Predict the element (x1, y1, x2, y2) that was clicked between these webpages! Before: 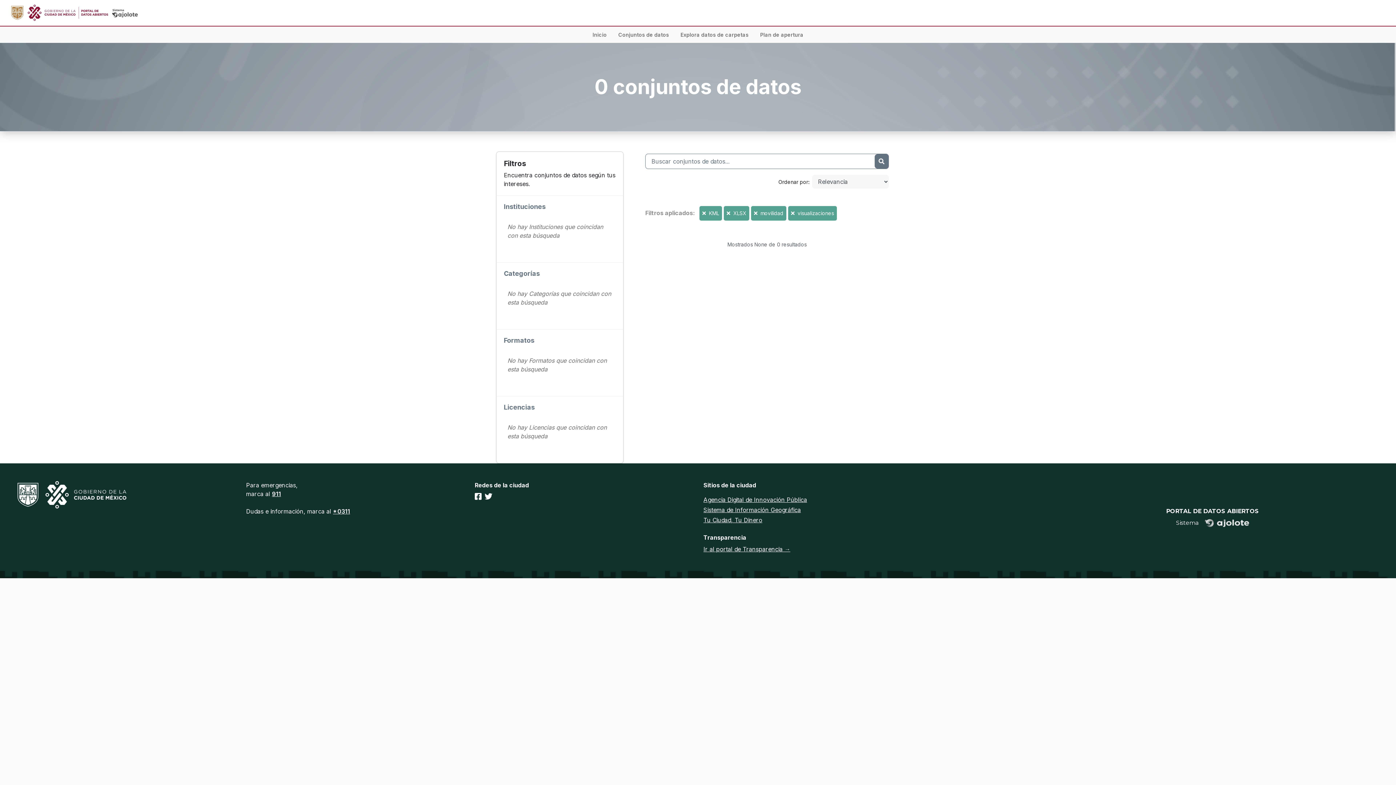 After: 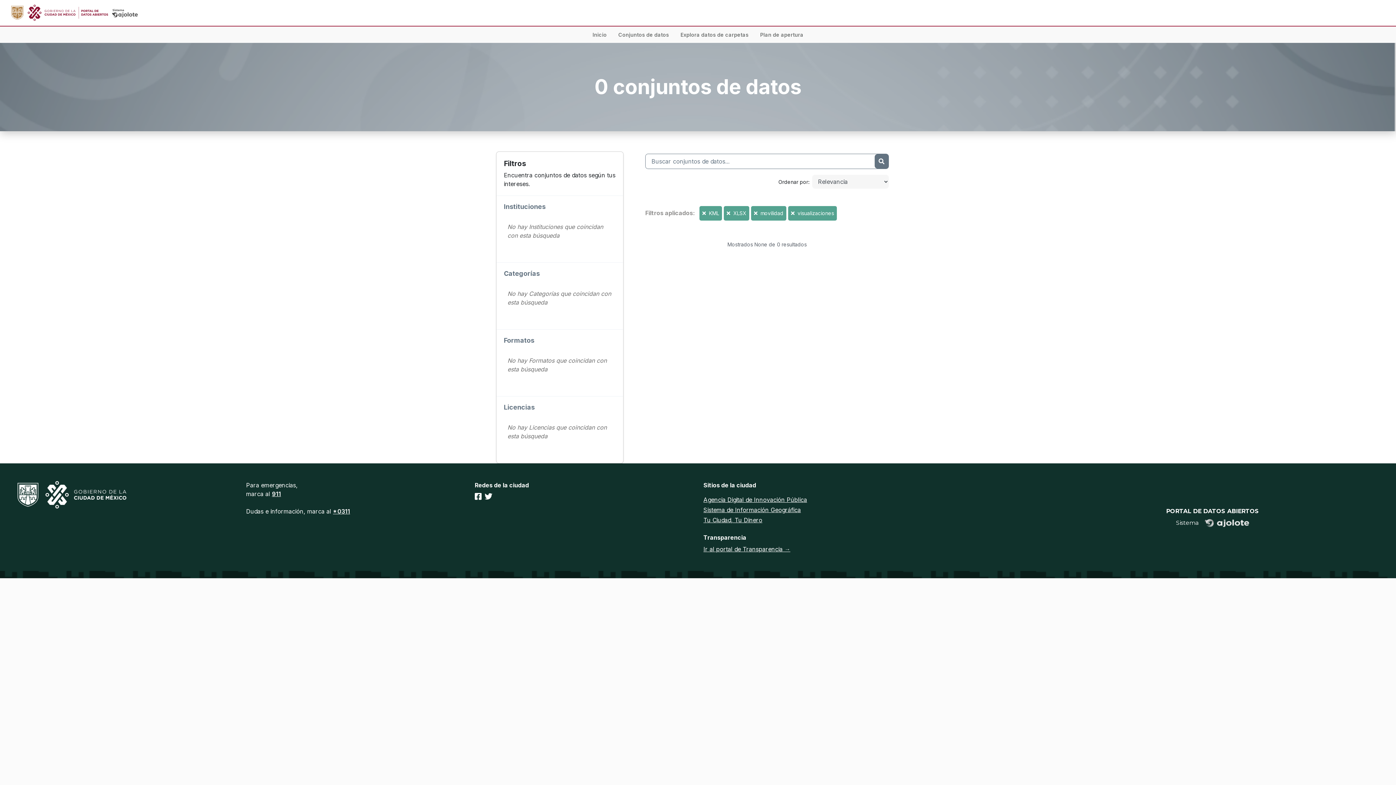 Action: label: Agencia Digital de Innovación Pública bbox: (703, 496, 807, 503)